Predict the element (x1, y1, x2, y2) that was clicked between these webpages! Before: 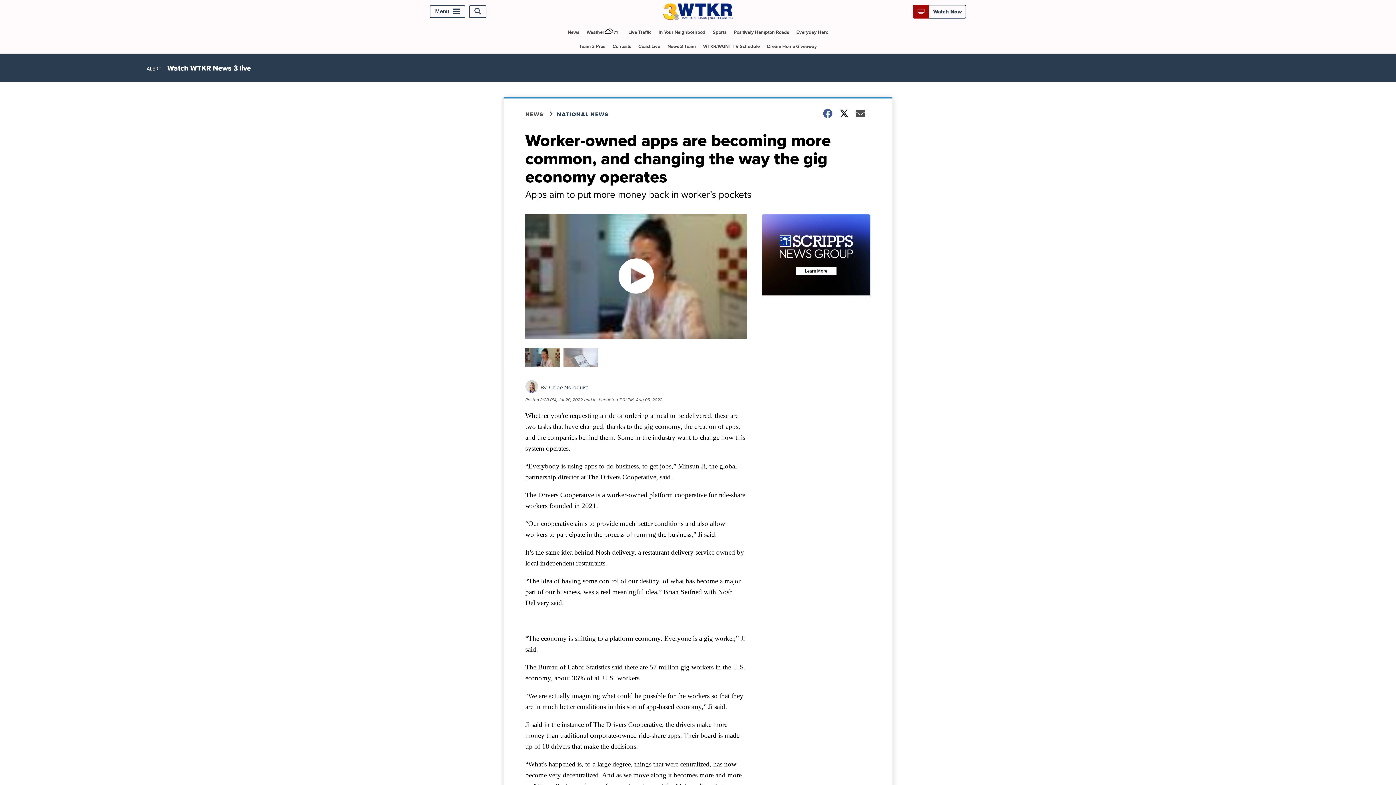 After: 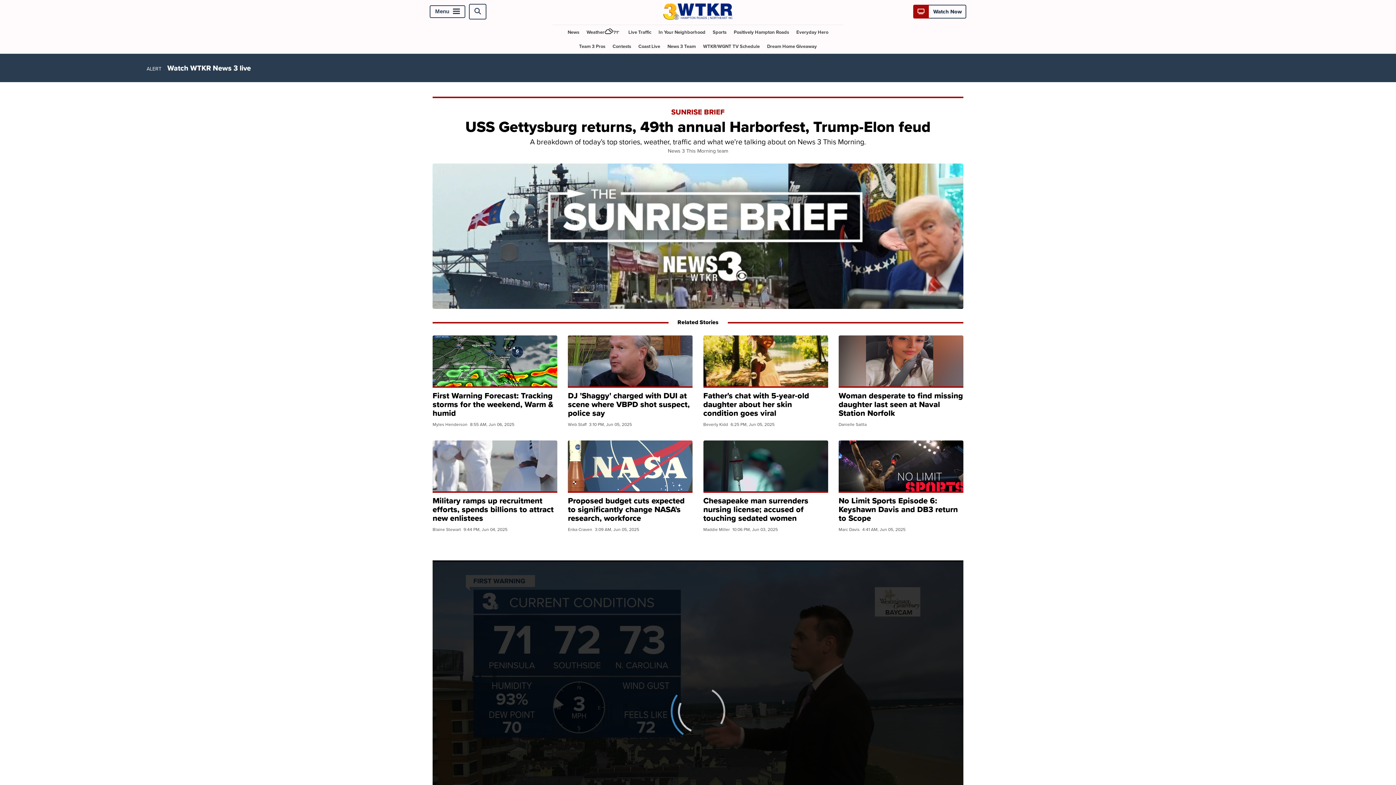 Action: bbox: (663, 13, 732, 22)